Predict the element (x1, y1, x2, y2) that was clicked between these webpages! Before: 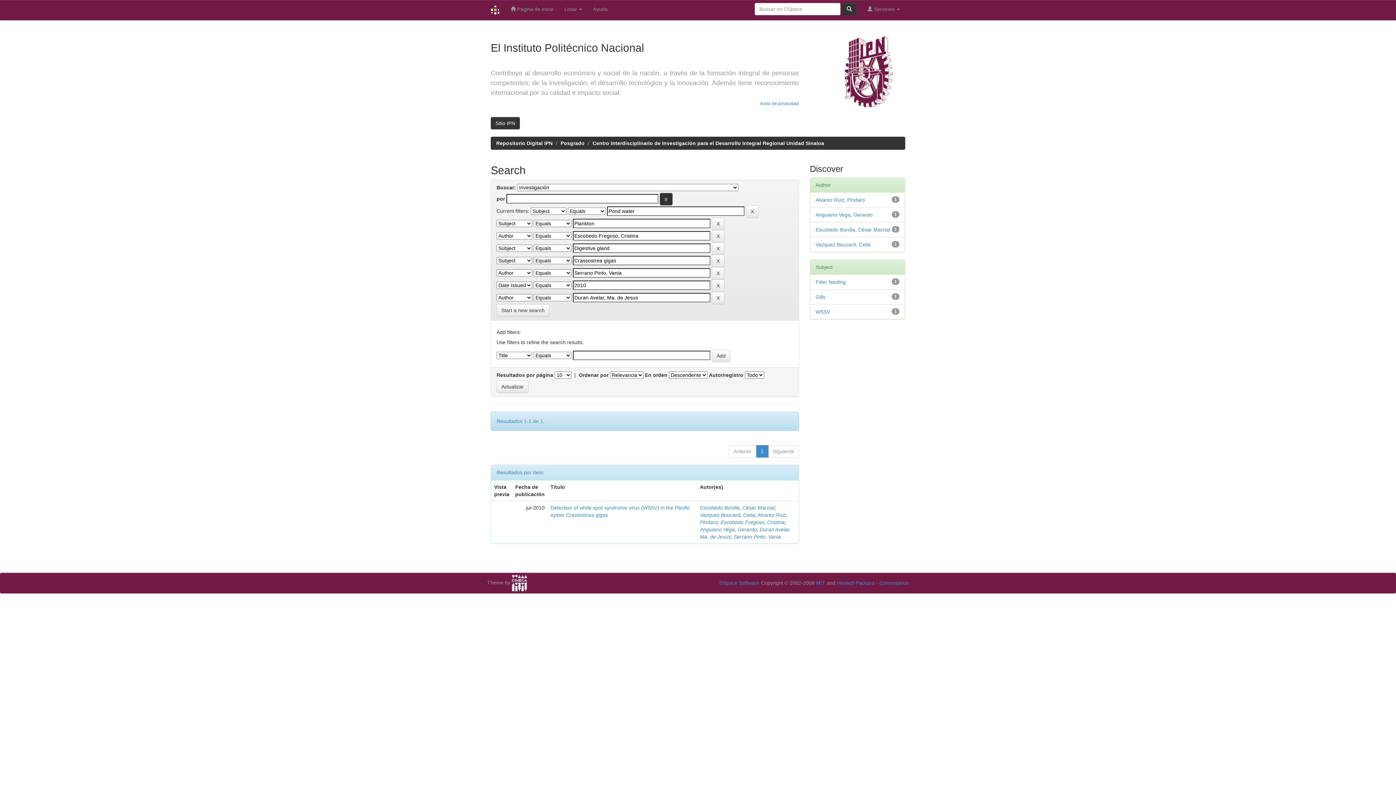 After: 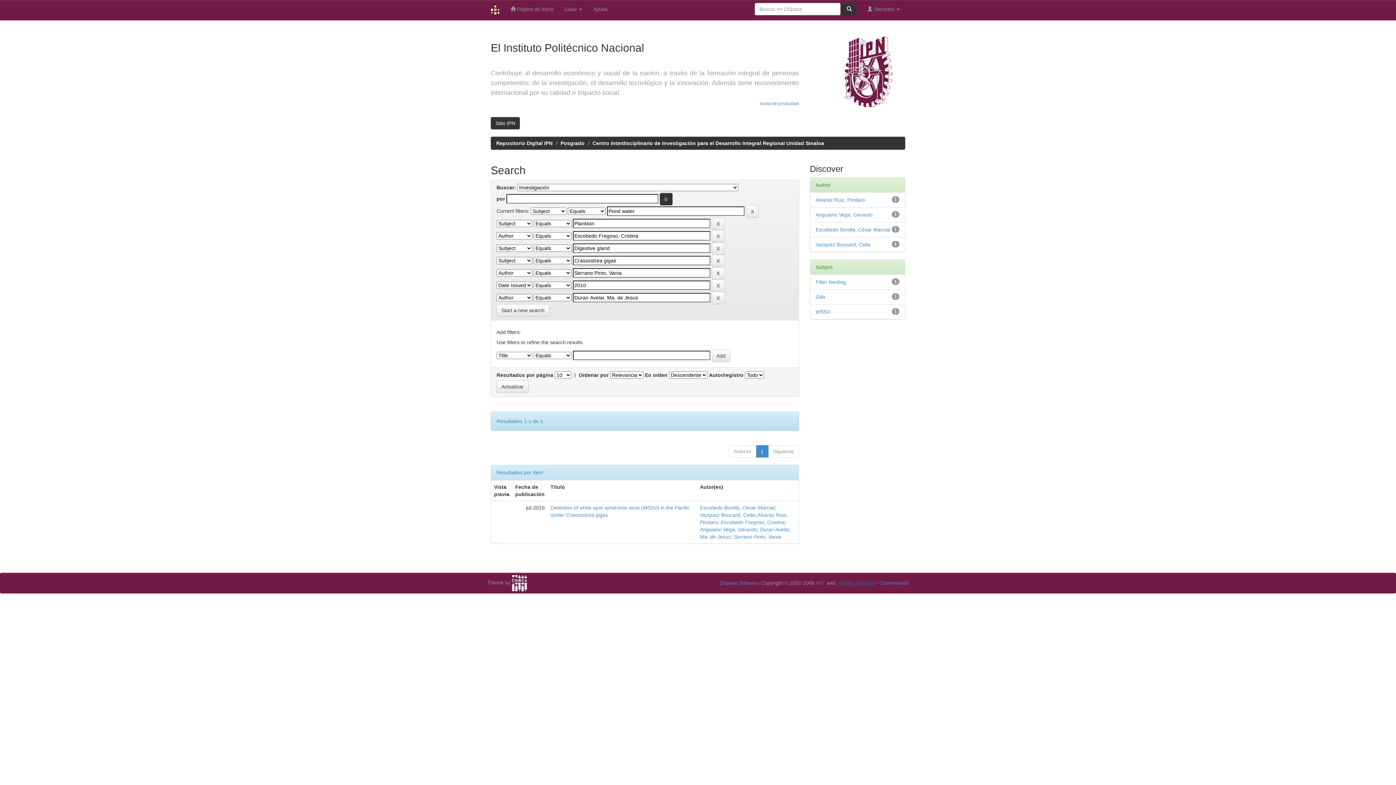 Action: label: Hewlett-Packard bbox: (837, 580, 874, 586)